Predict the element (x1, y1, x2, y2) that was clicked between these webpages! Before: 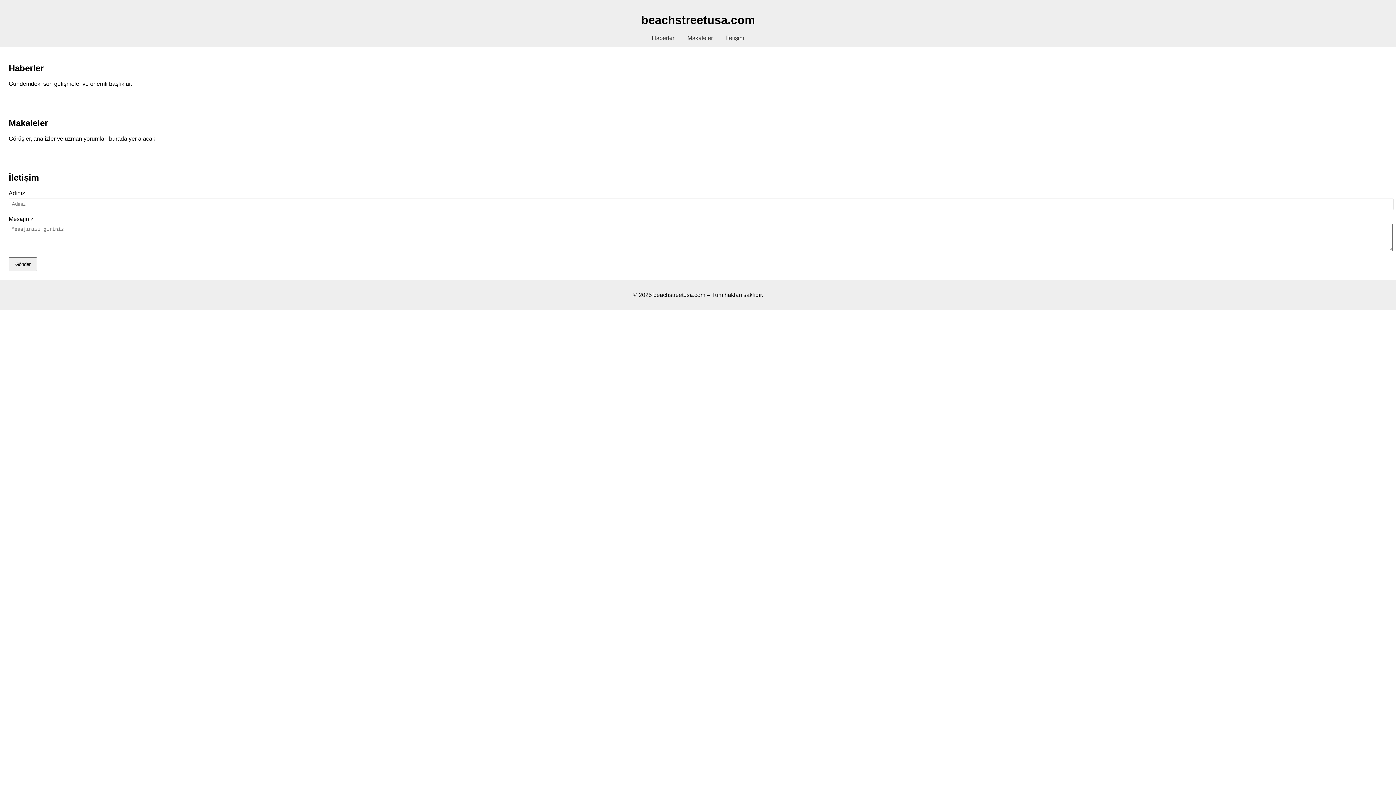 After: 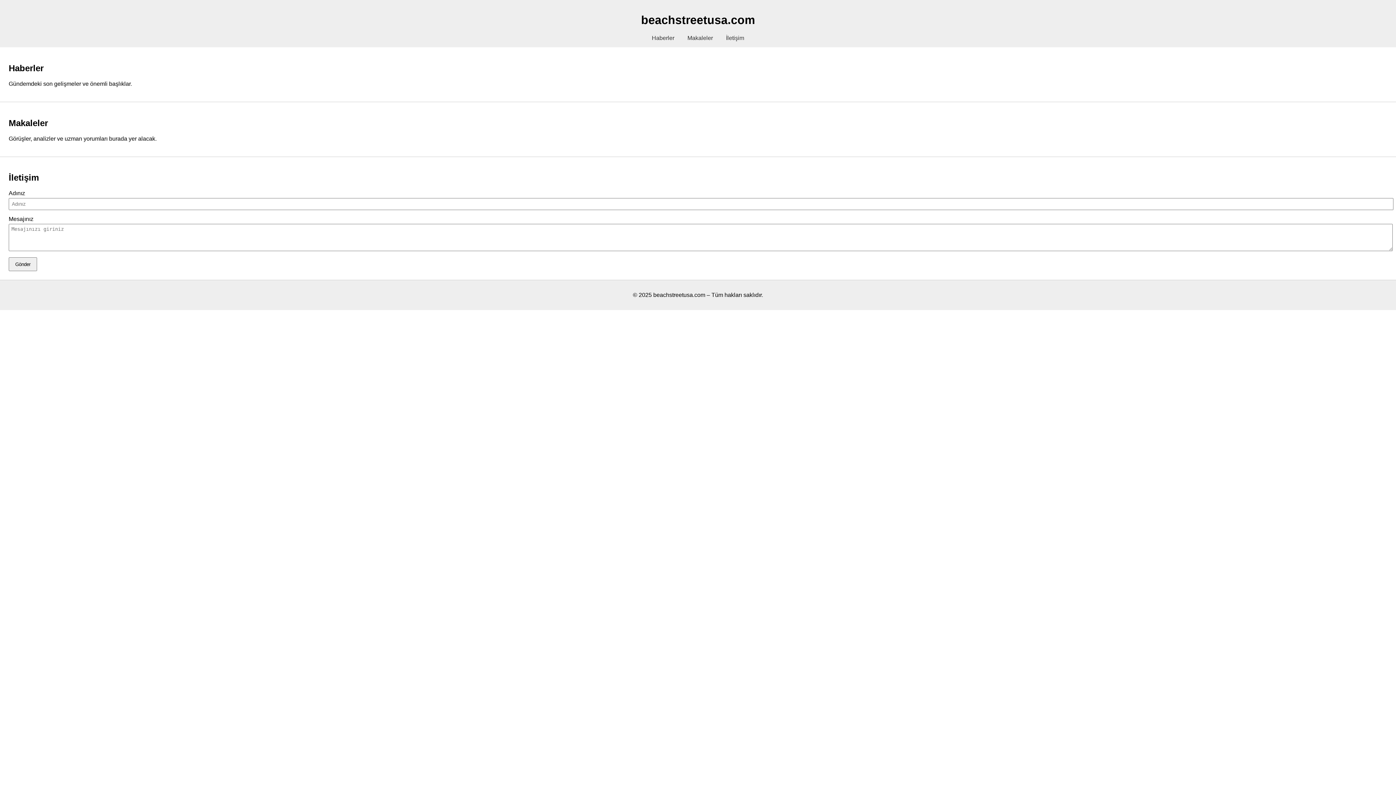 Action: label: Haberler bbox: (652, 34, 674, 41)